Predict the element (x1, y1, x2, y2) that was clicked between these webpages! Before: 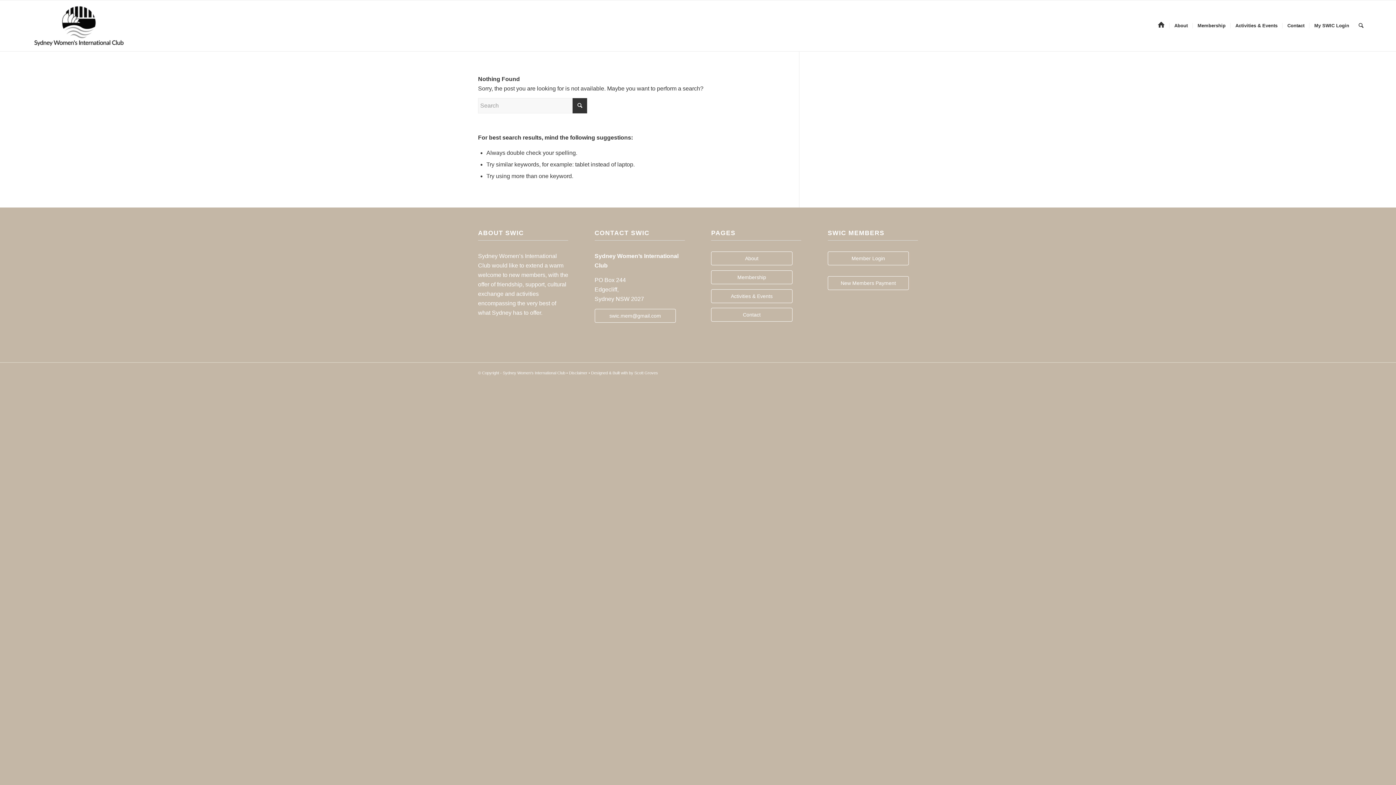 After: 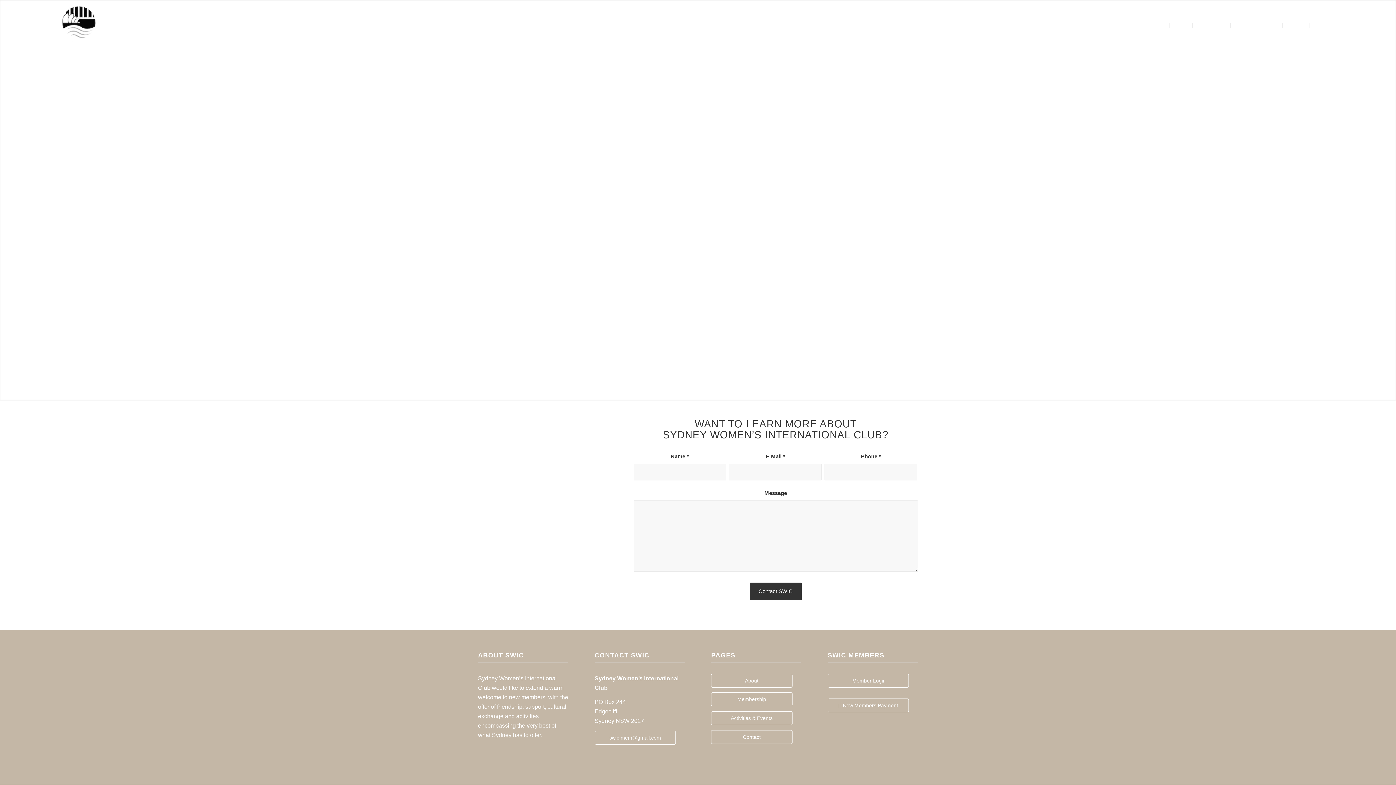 Action: bbox: (1282, 0, 1309, 51) label: Contact